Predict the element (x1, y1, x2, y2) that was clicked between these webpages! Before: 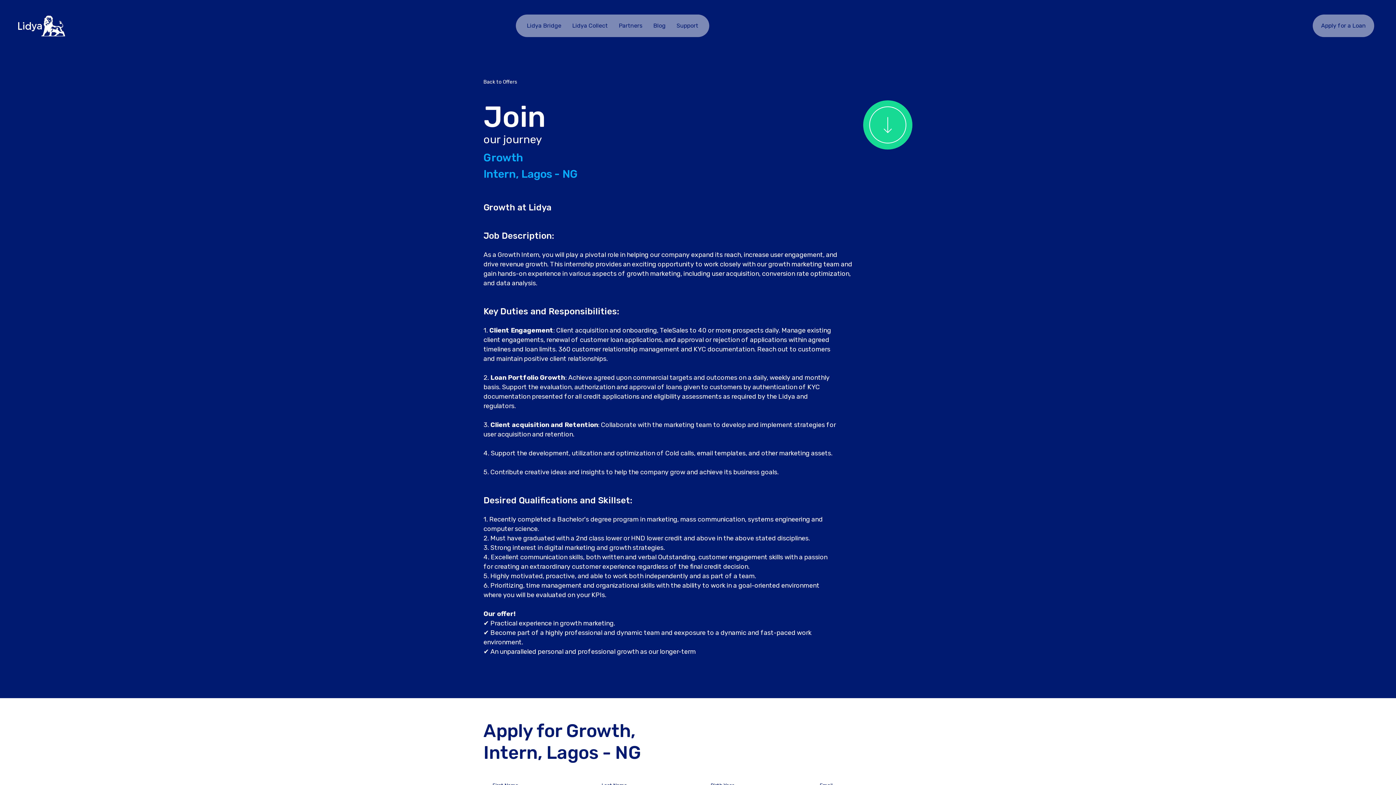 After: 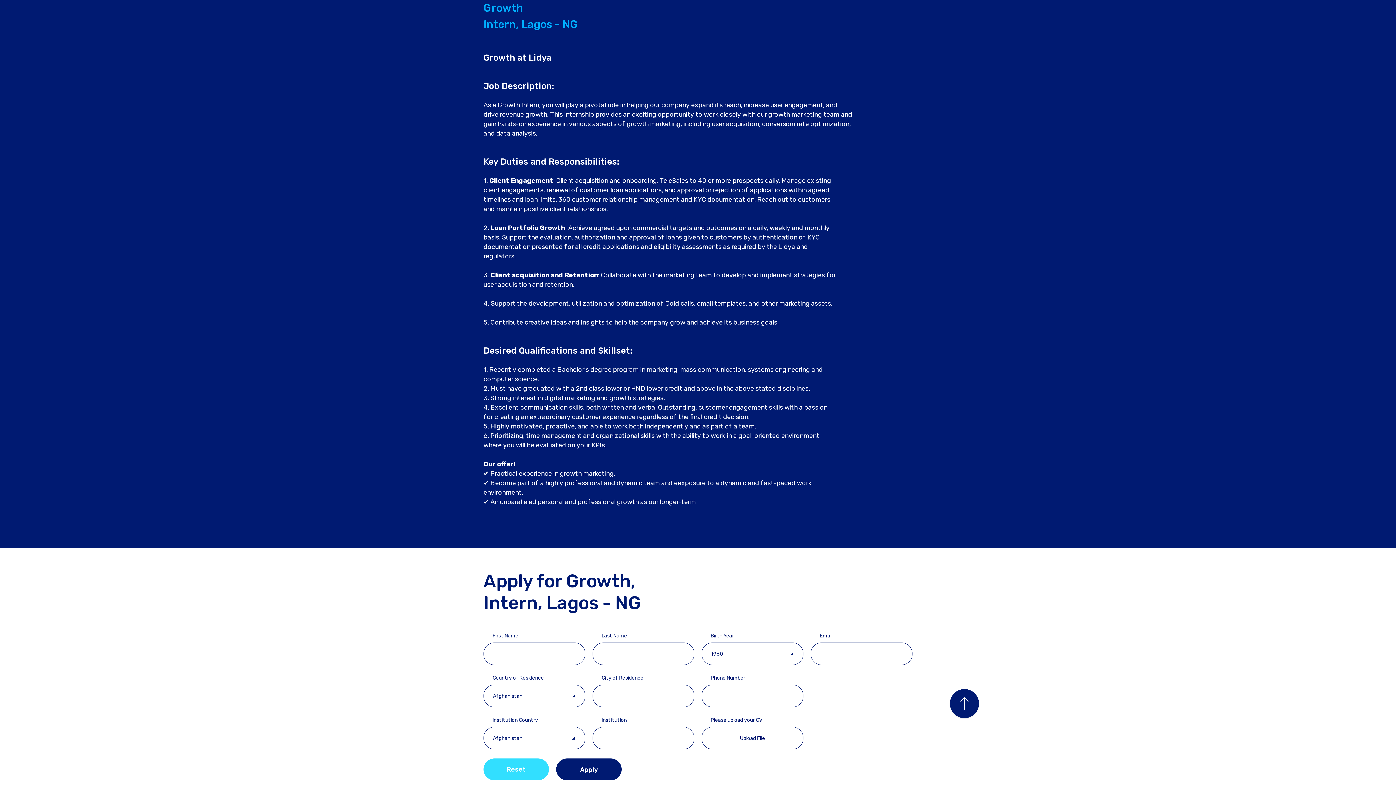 Action: bbox: (863, 122, 912, 127)